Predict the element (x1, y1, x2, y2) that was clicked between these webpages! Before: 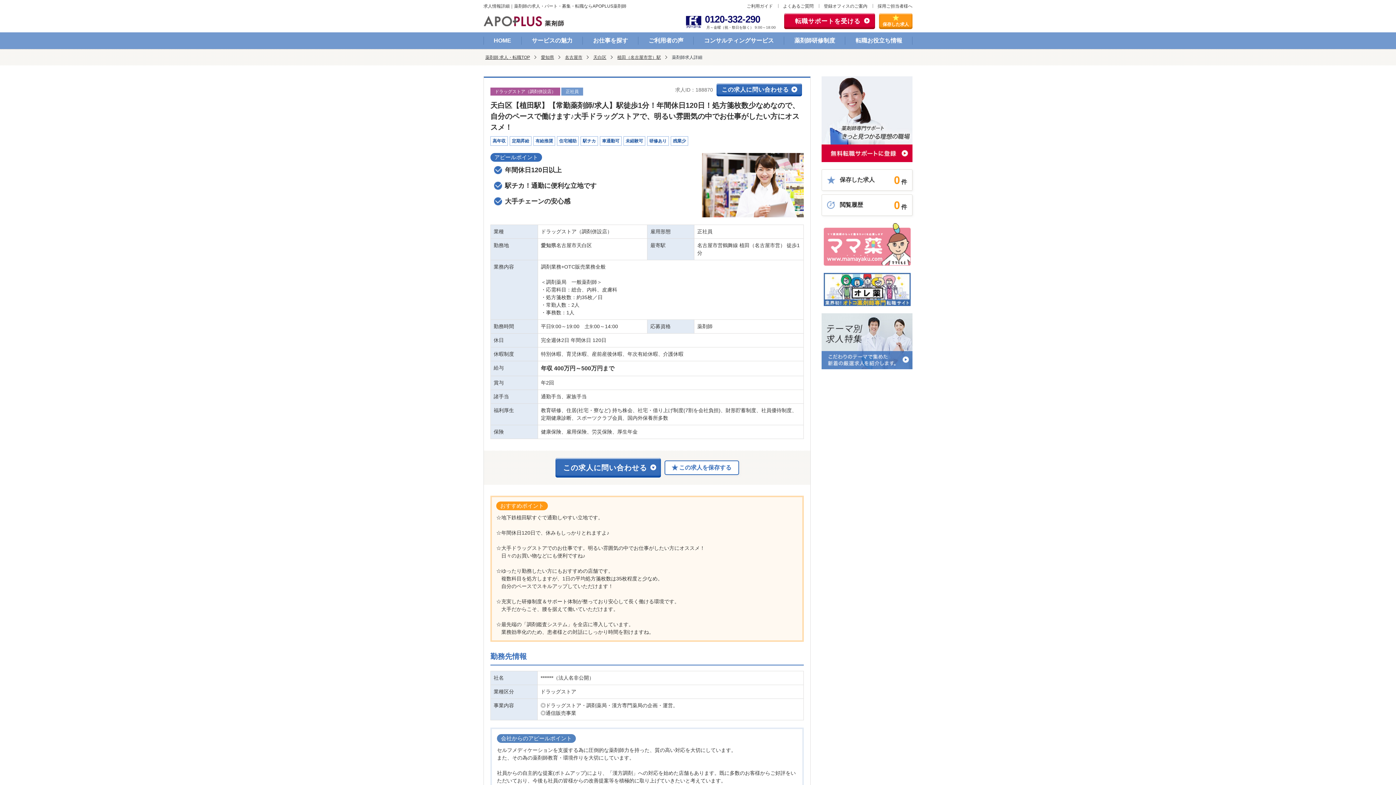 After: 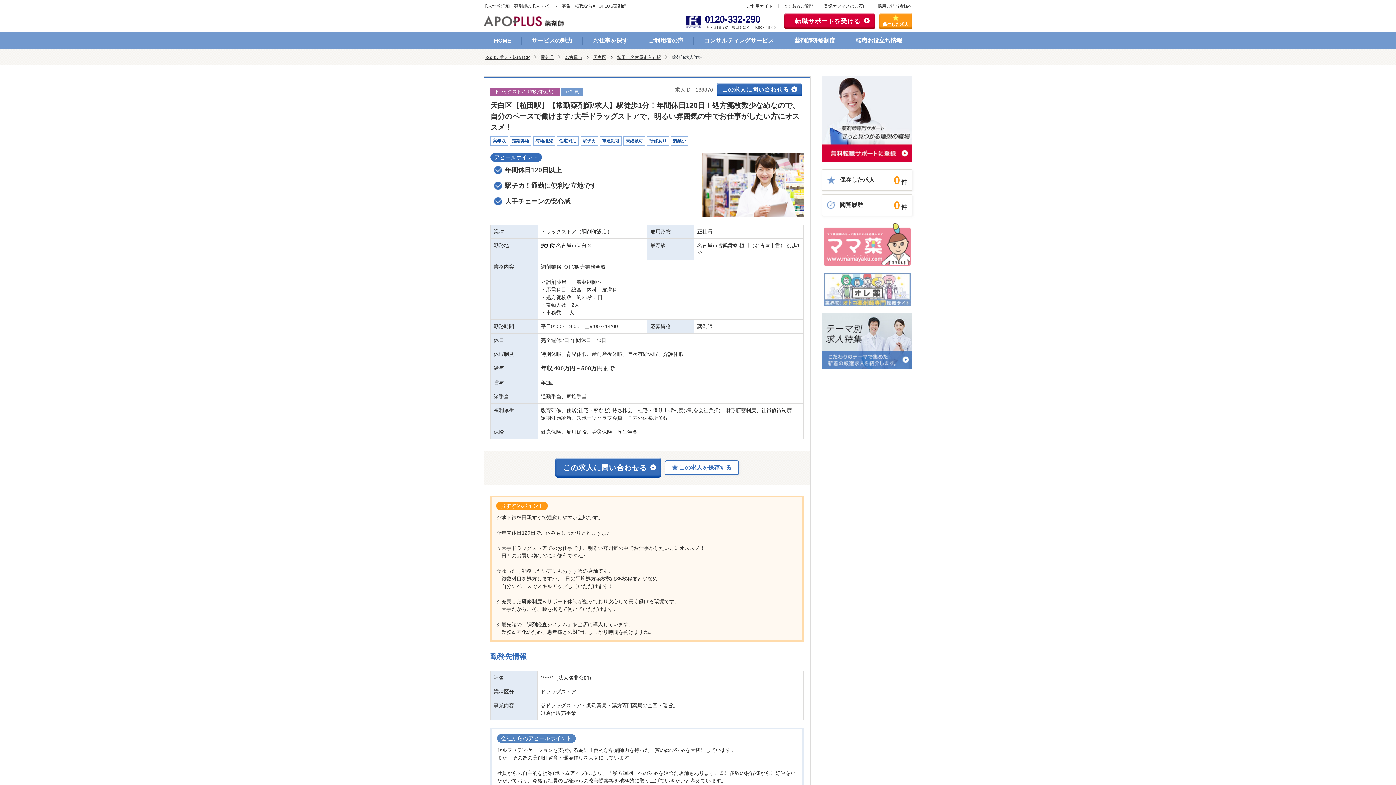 Action: bbox: (821, 273, 912, 306)